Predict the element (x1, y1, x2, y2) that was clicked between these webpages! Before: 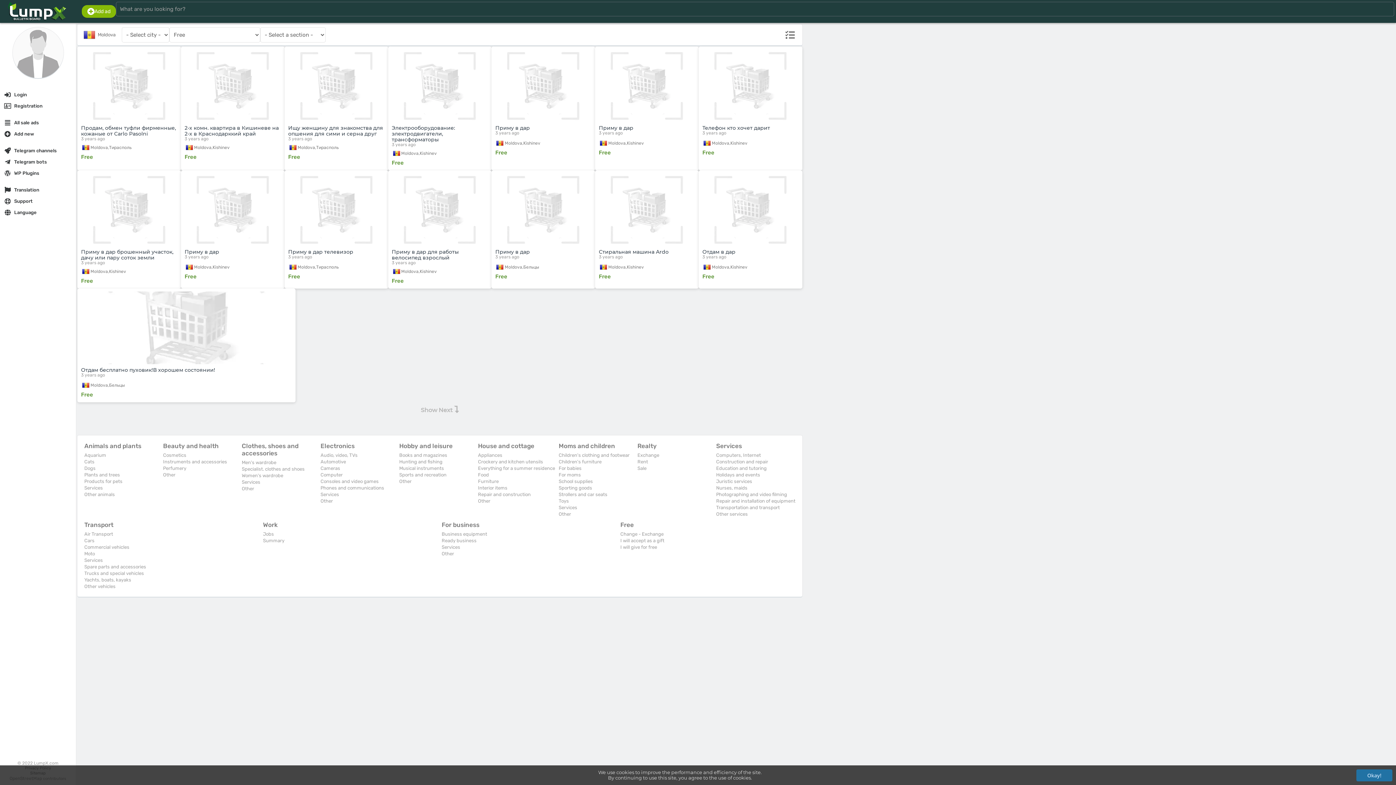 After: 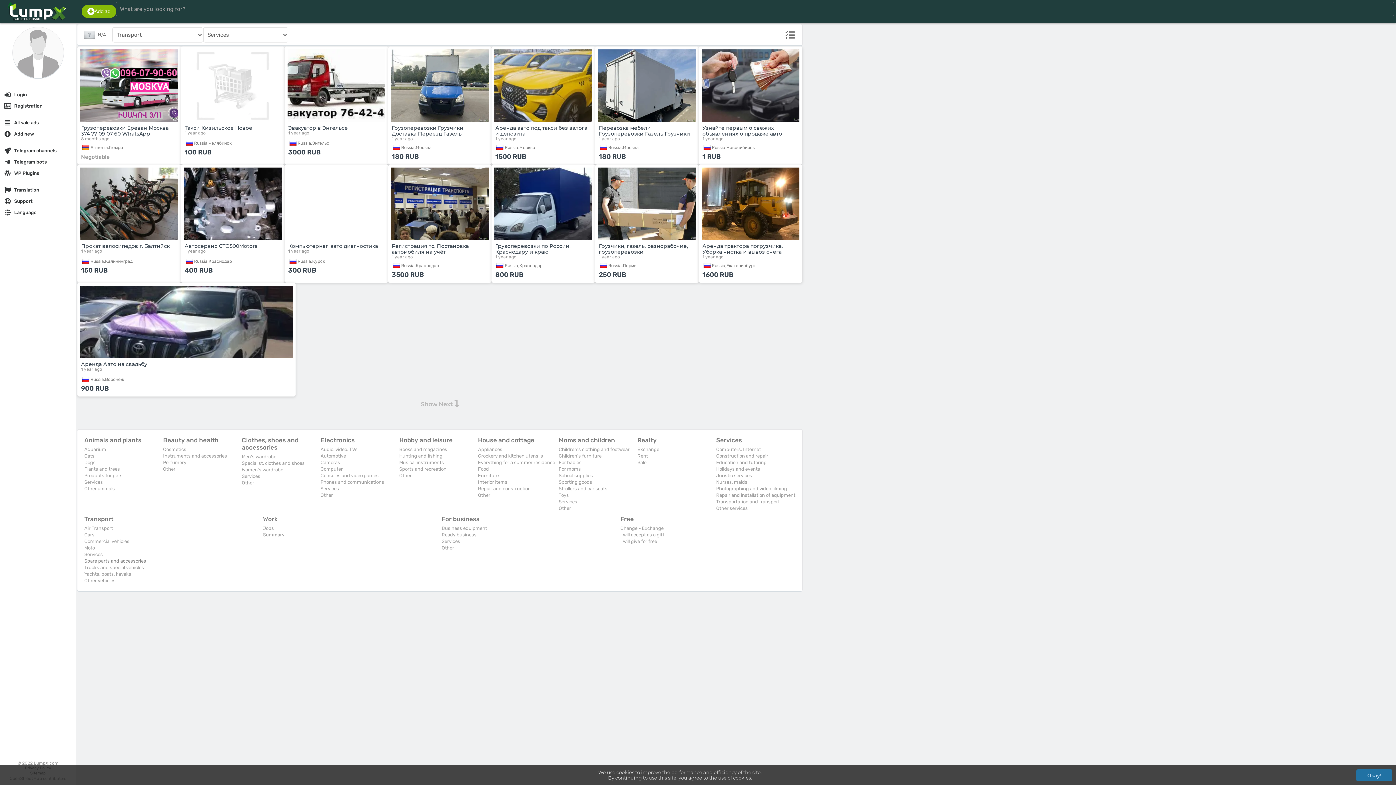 Action: bbox: (84, 557, 102, 563) label: Services